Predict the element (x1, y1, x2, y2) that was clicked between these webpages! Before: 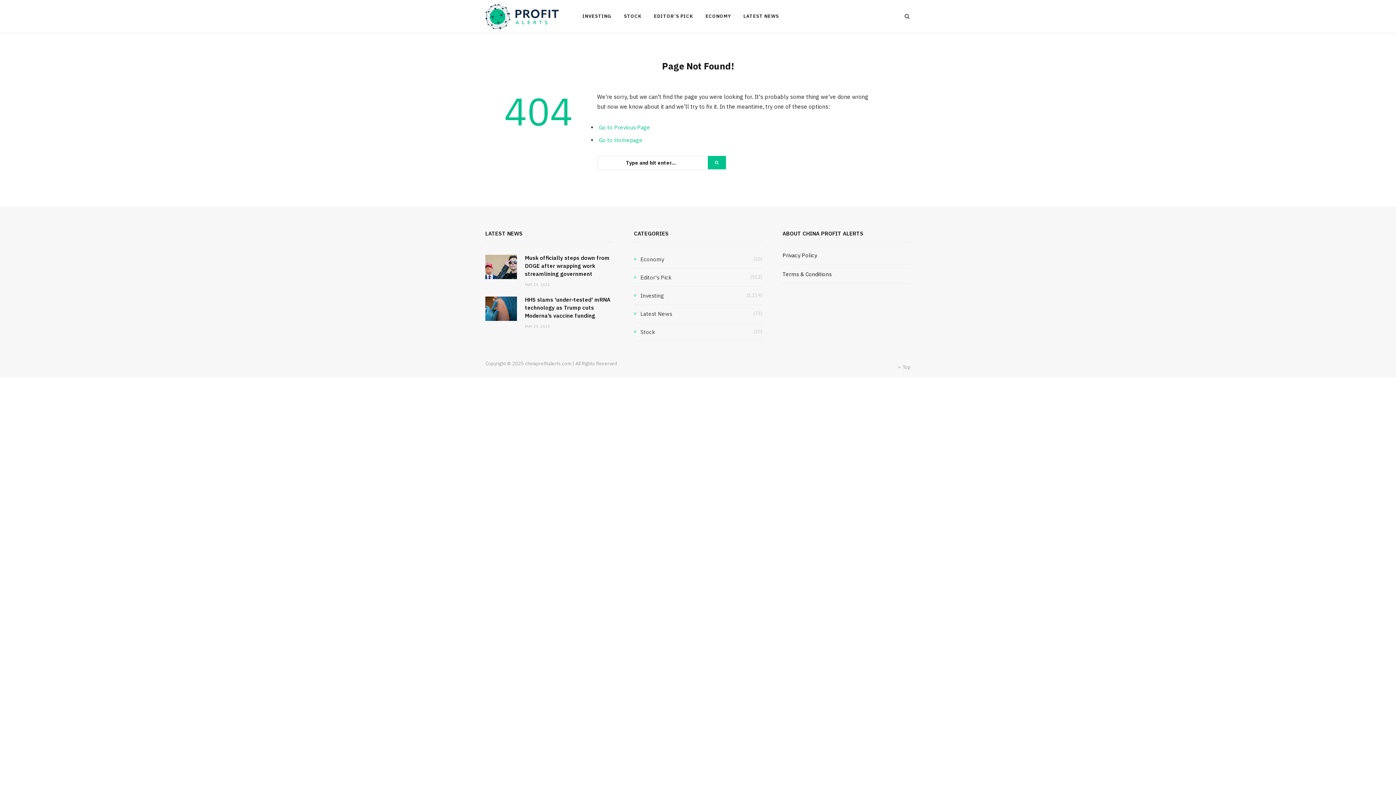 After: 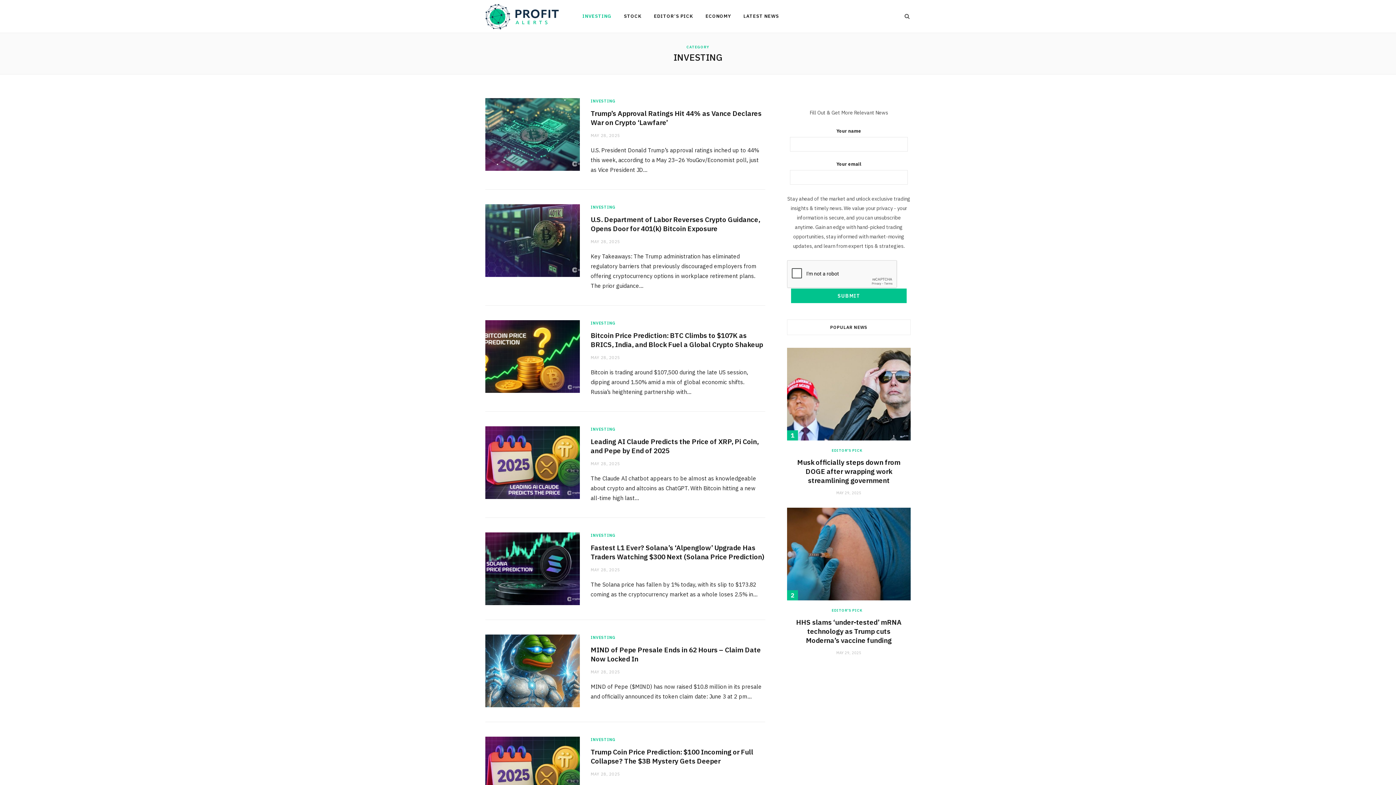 Action: label: INVESTING bbox: (577, 0, 617, 32)